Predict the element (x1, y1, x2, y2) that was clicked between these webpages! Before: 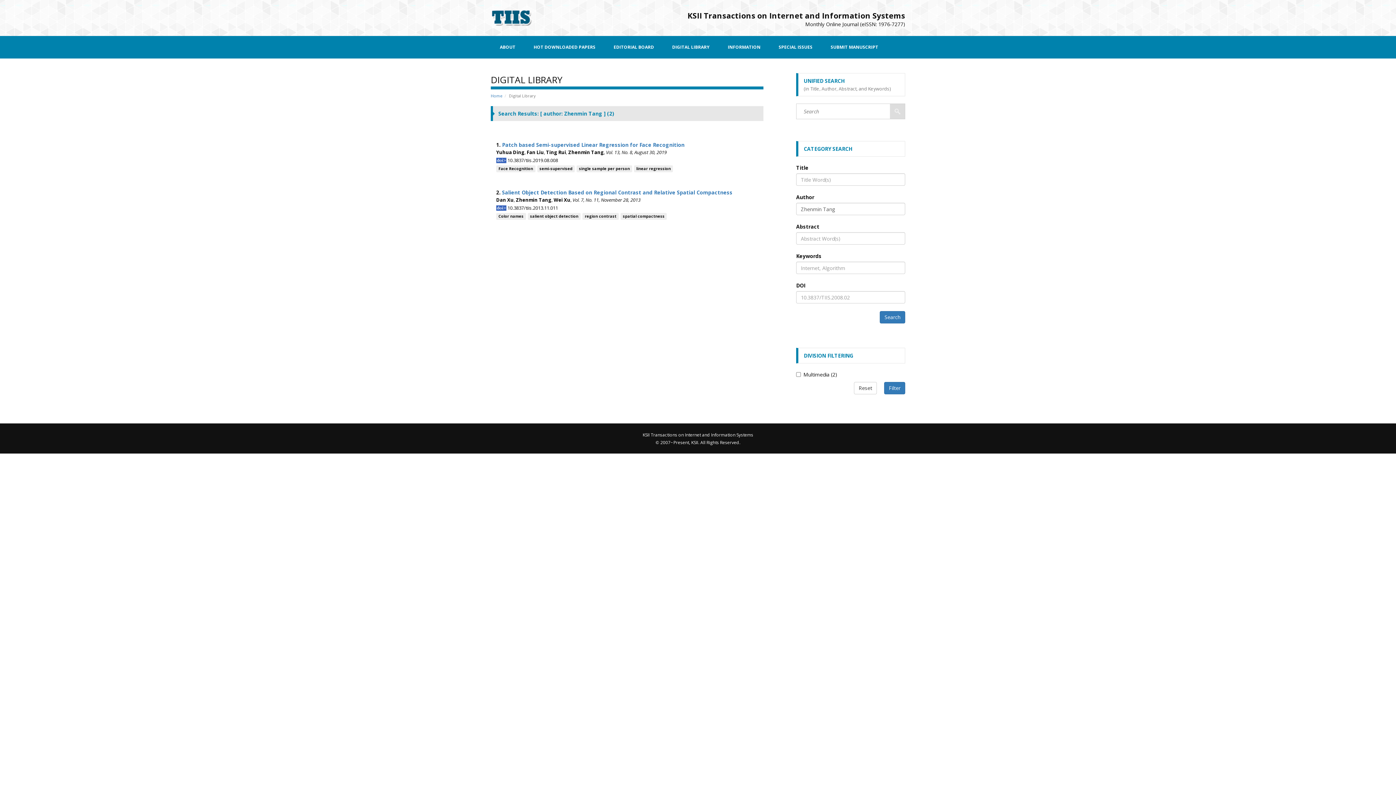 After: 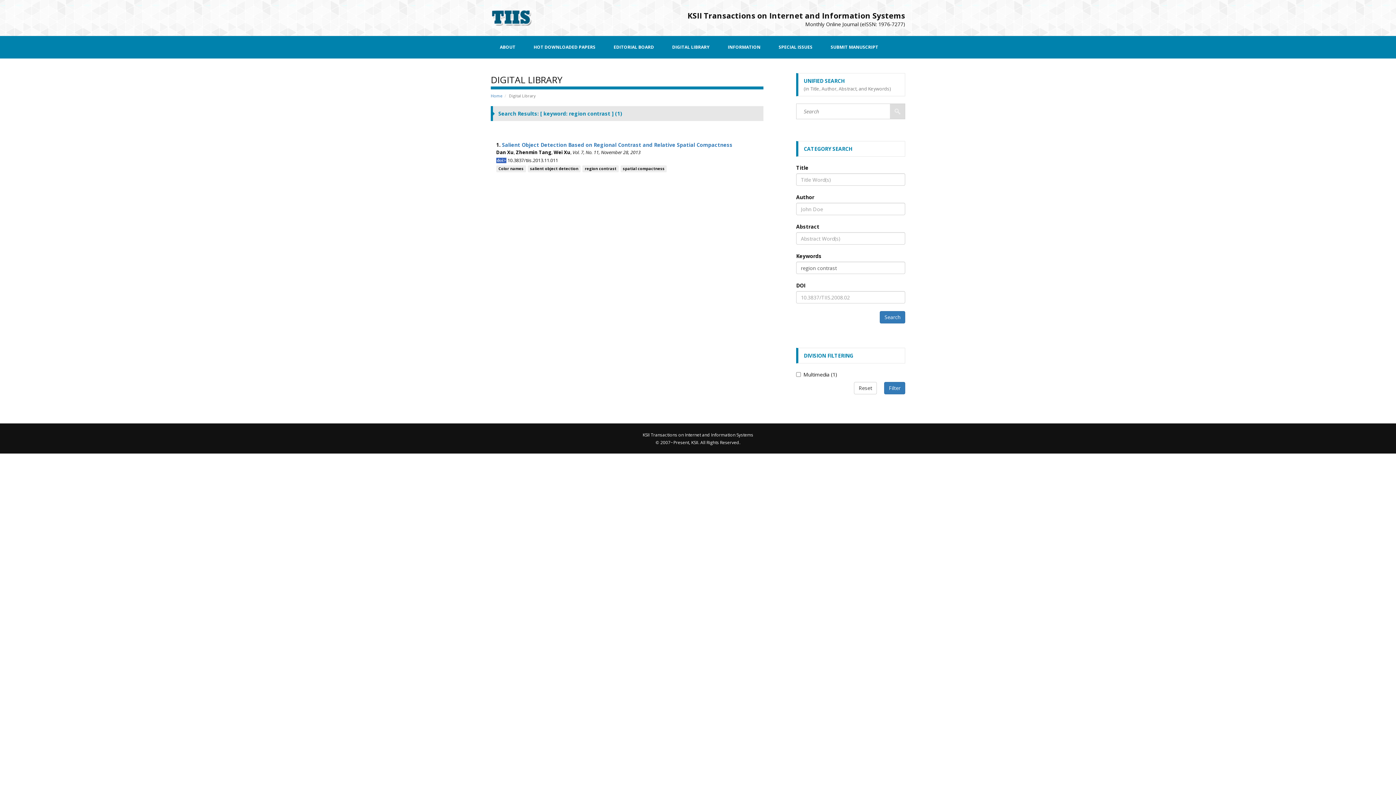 Action: bbox: (582, 213, 618, 220) label: region contrast